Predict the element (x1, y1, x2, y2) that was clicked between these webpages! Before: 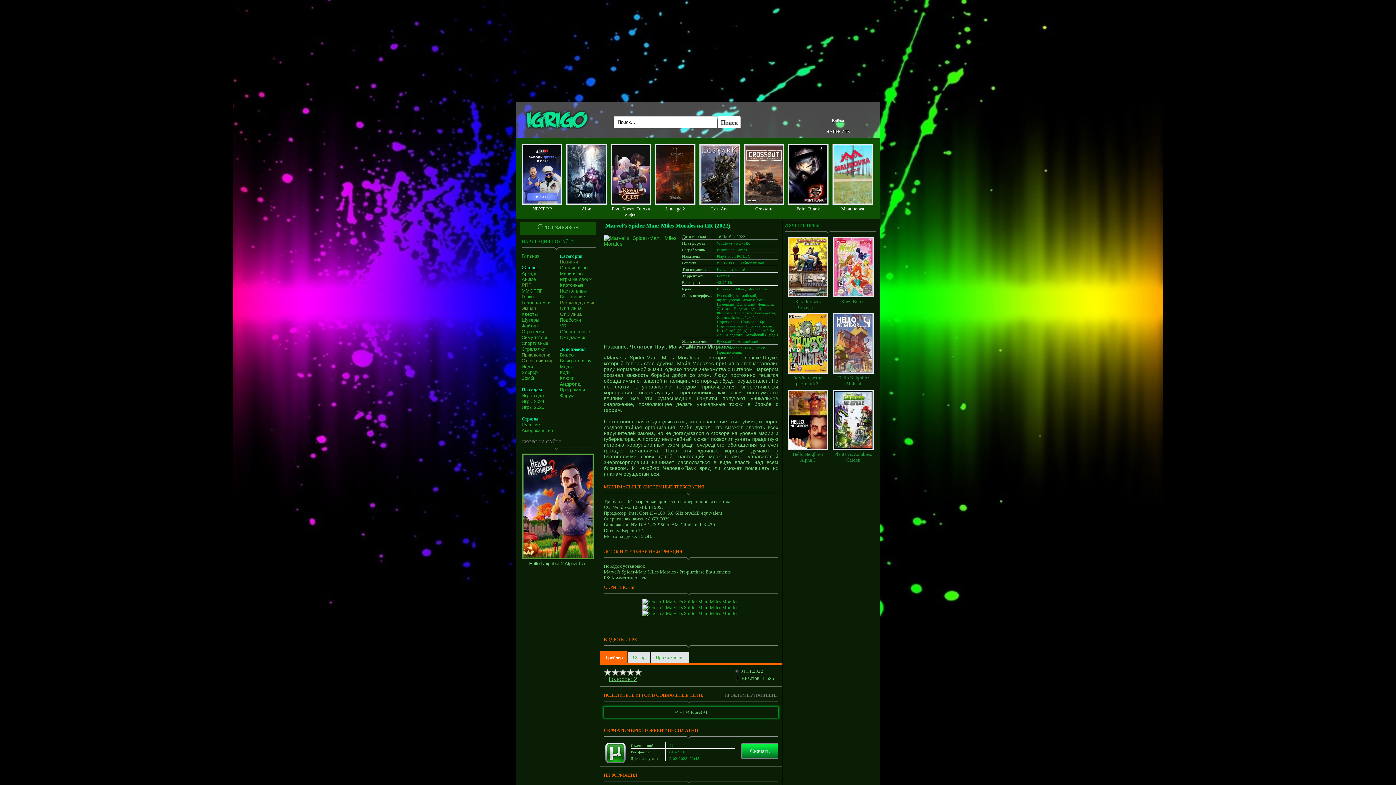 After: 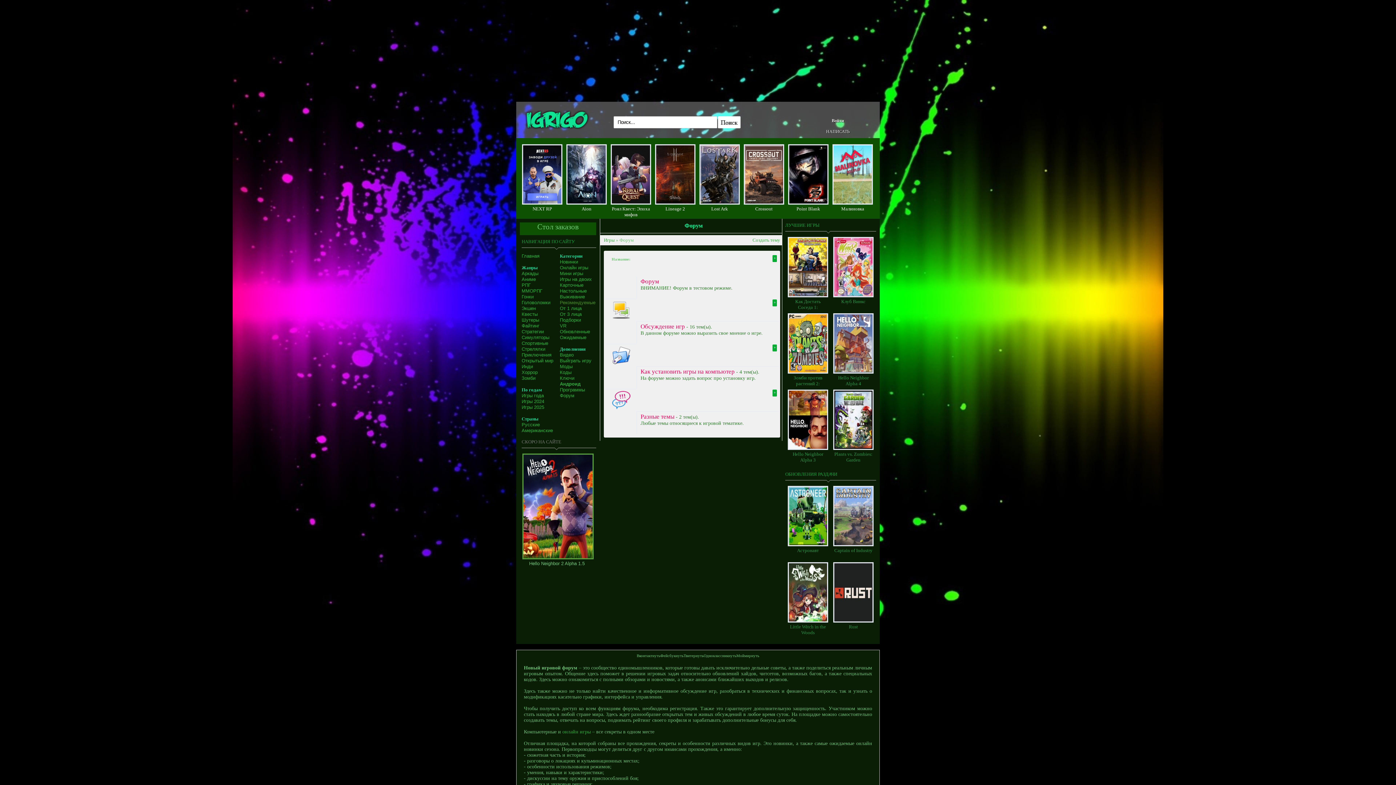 Action: label: Форум bbox: (560, 393, 574, 398)